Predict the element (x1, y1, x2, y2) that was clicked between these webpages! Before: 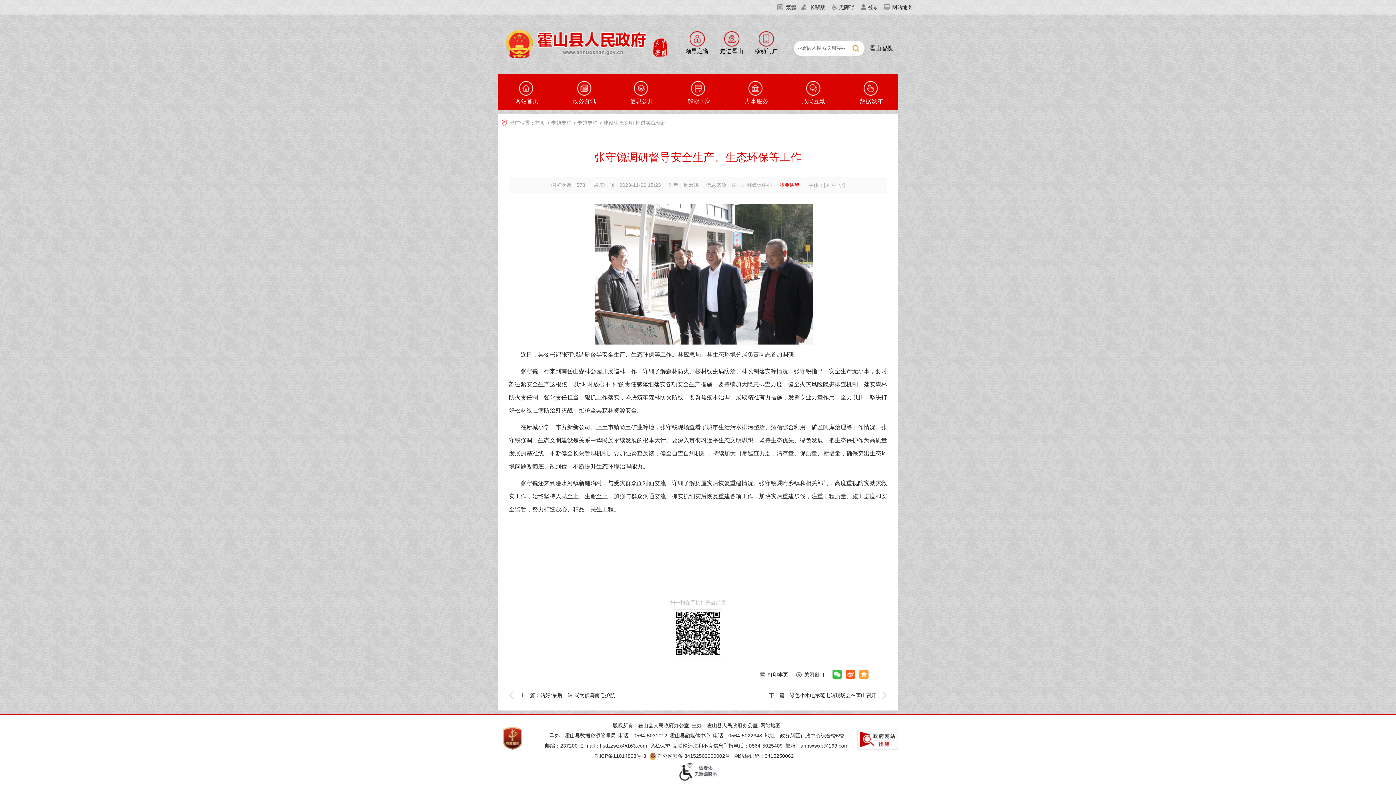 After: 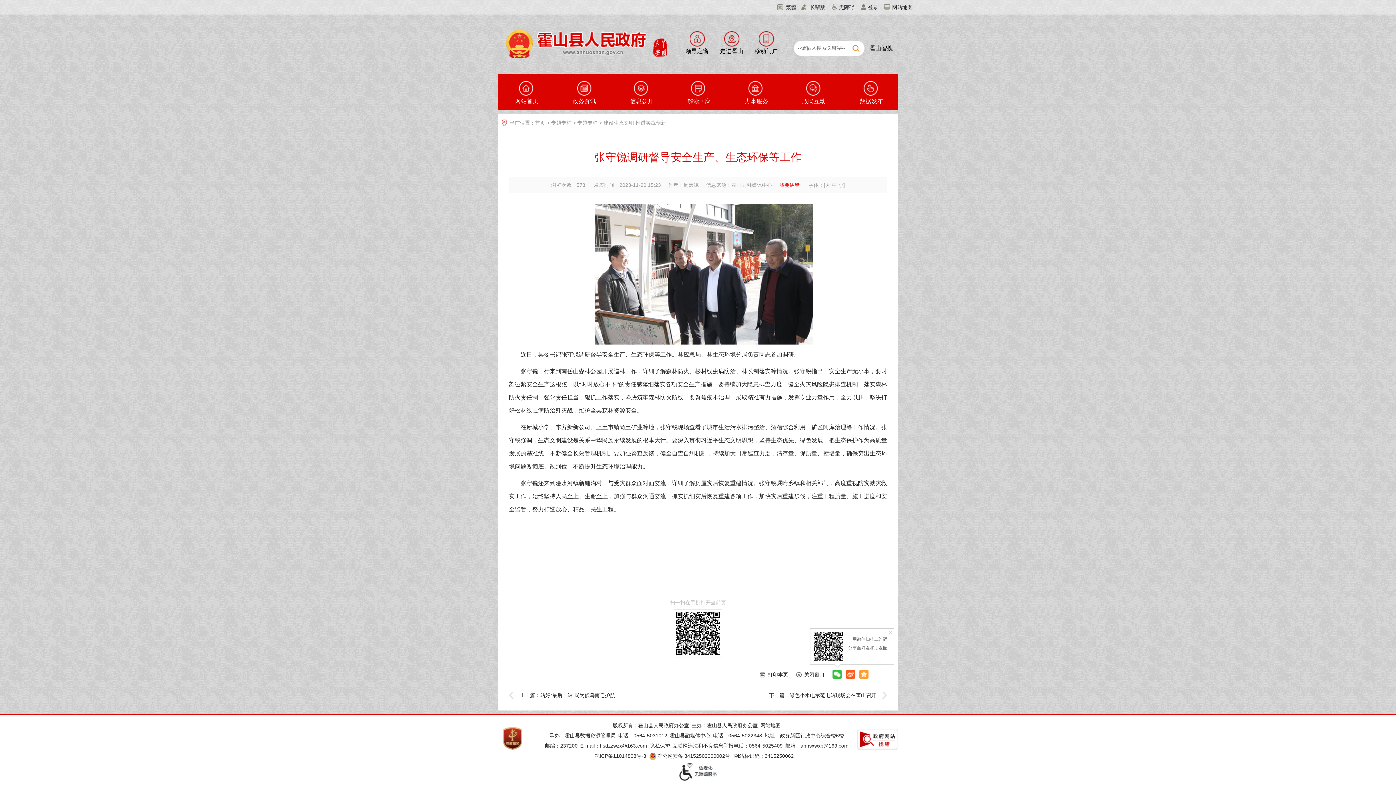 Action: bbox: (832, 670, 841, 679)